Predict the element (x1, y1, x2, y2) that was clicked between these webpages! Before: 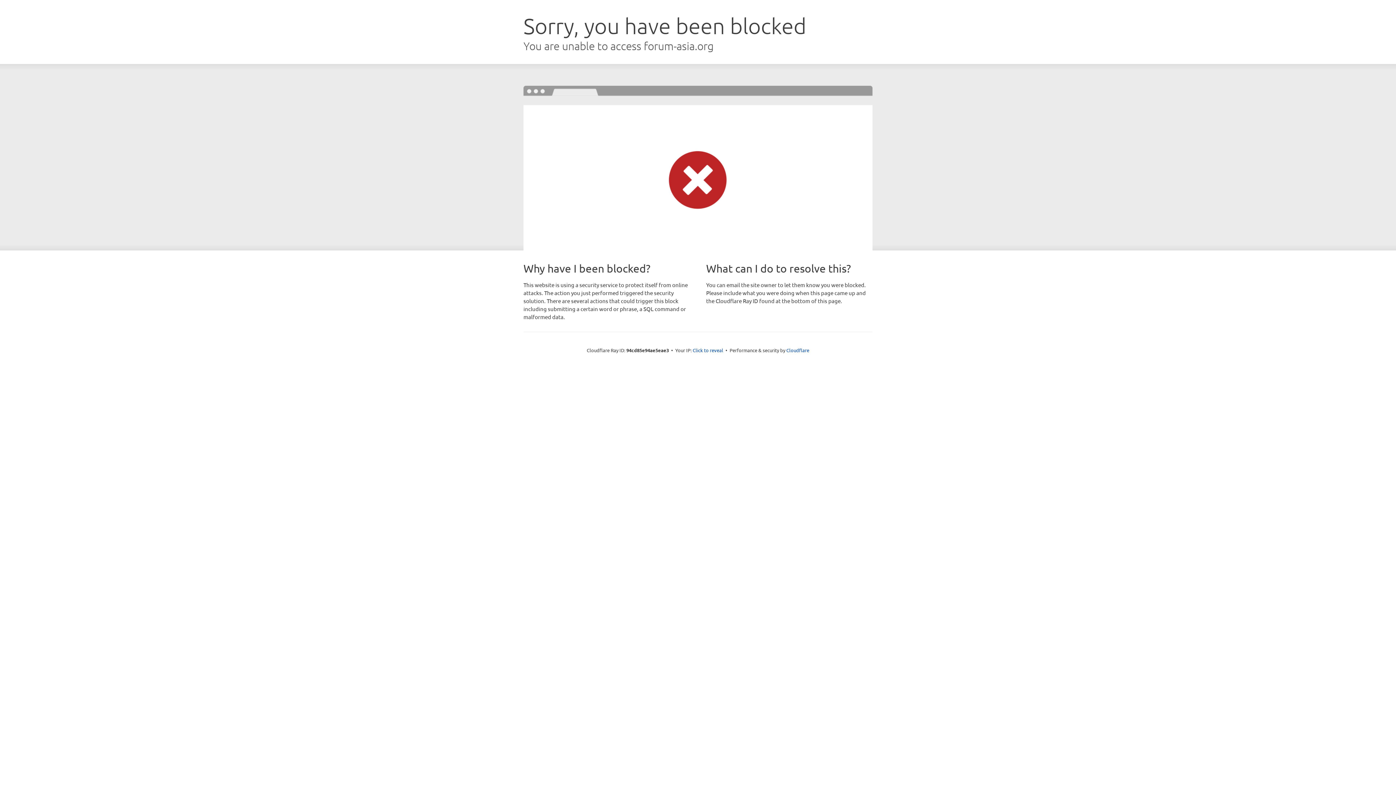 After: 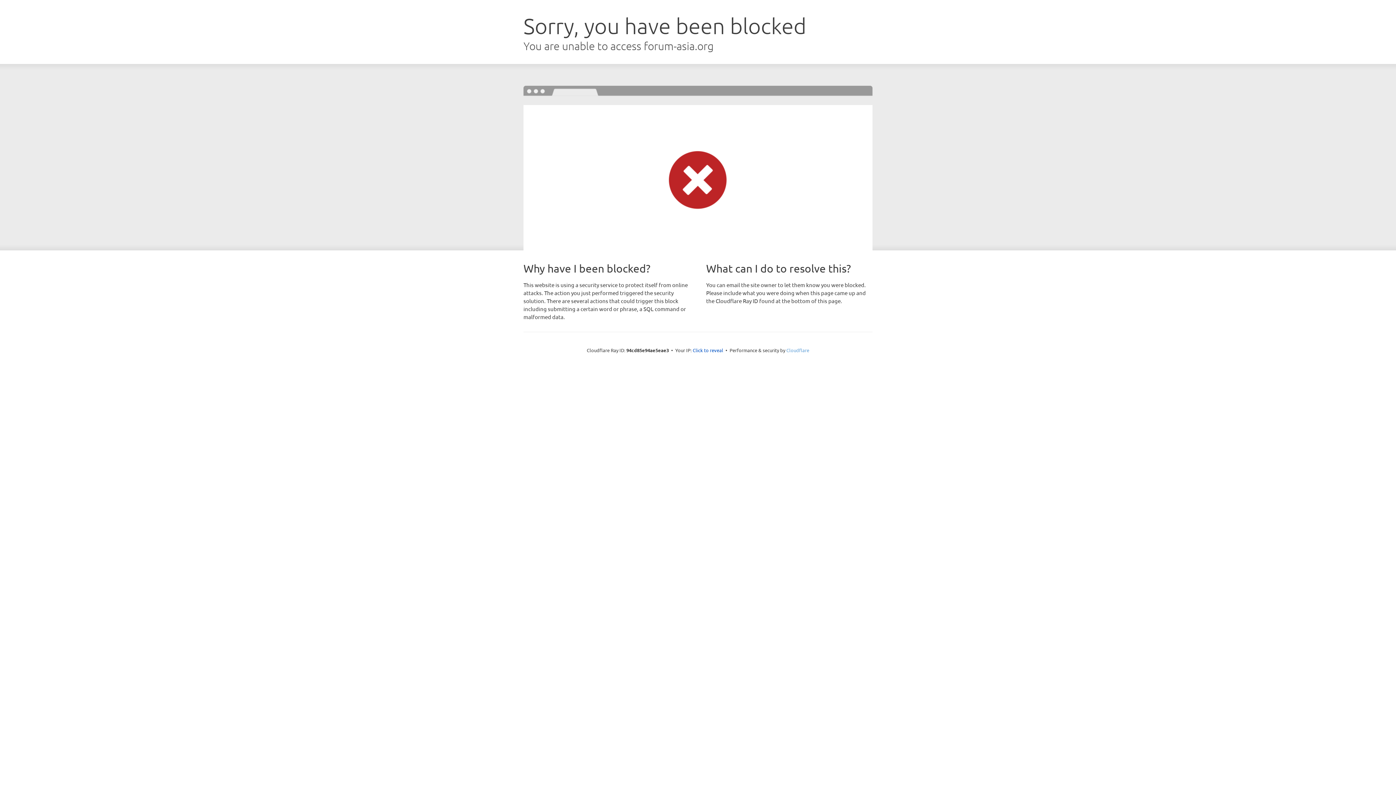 Action: label: Cloudflare bbox: (786, 347, 809, 353)